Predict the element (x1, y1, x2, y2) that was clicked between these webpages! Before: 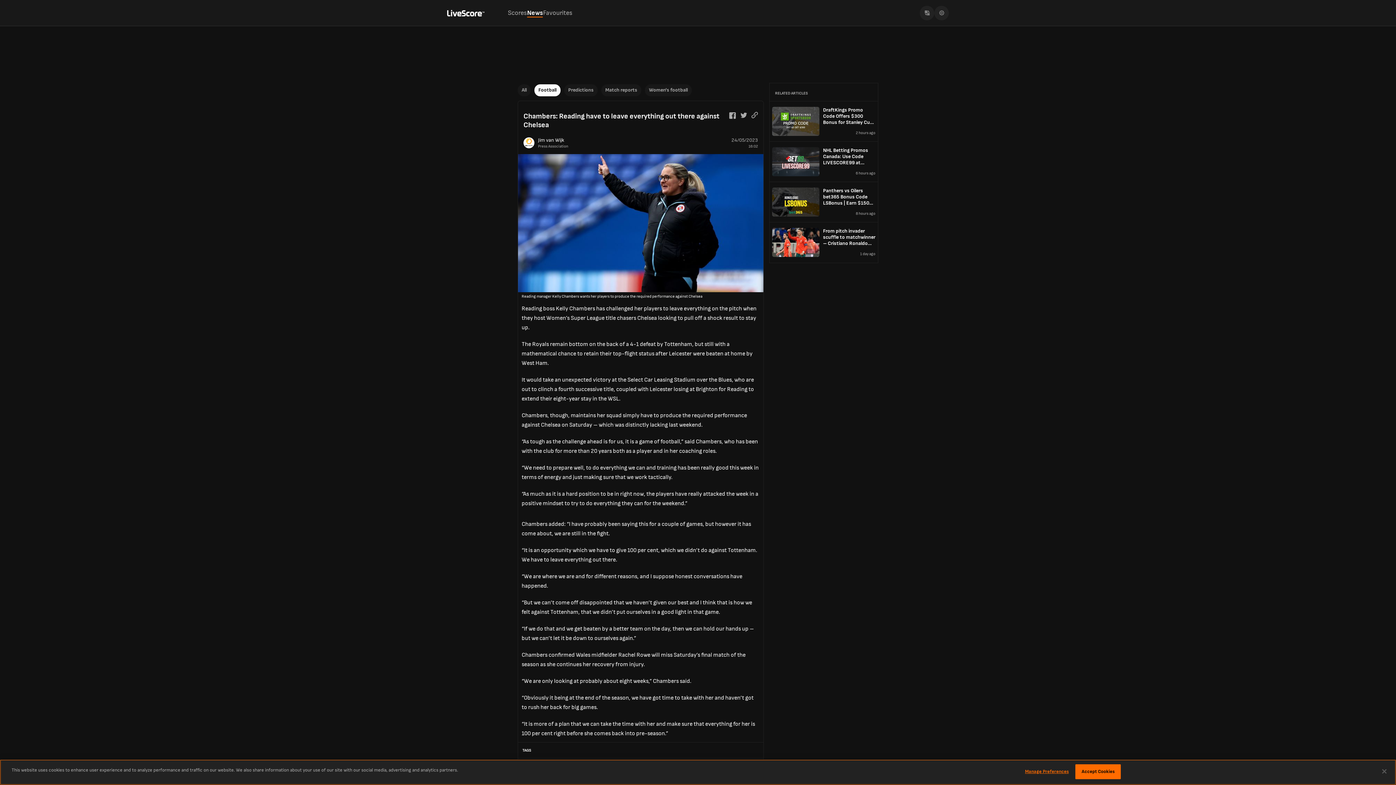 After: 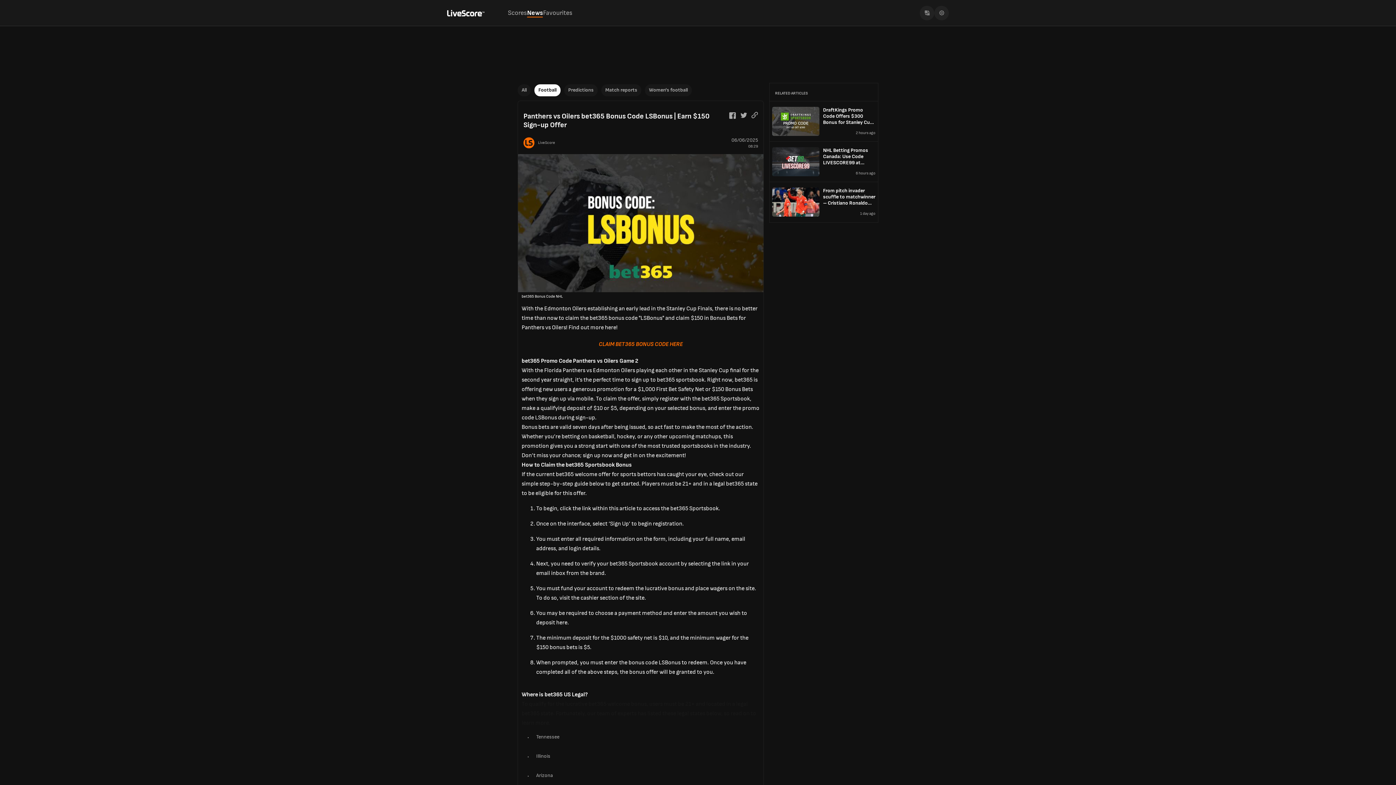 Action: label: Panthers vs Oilers bet365 Bonus Code LSBonus | Earn $150 Sign-up Offer bbox: (823, 187, 875, 208)